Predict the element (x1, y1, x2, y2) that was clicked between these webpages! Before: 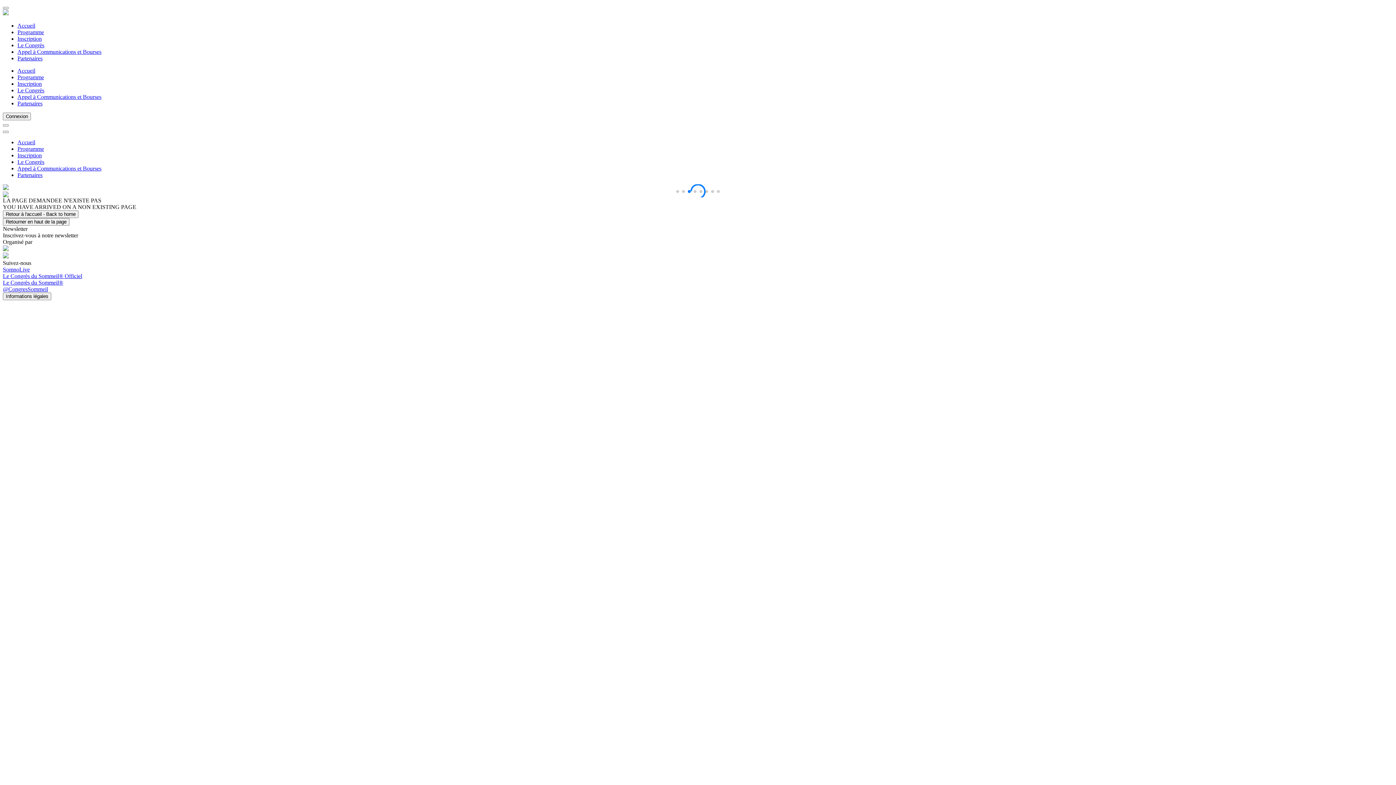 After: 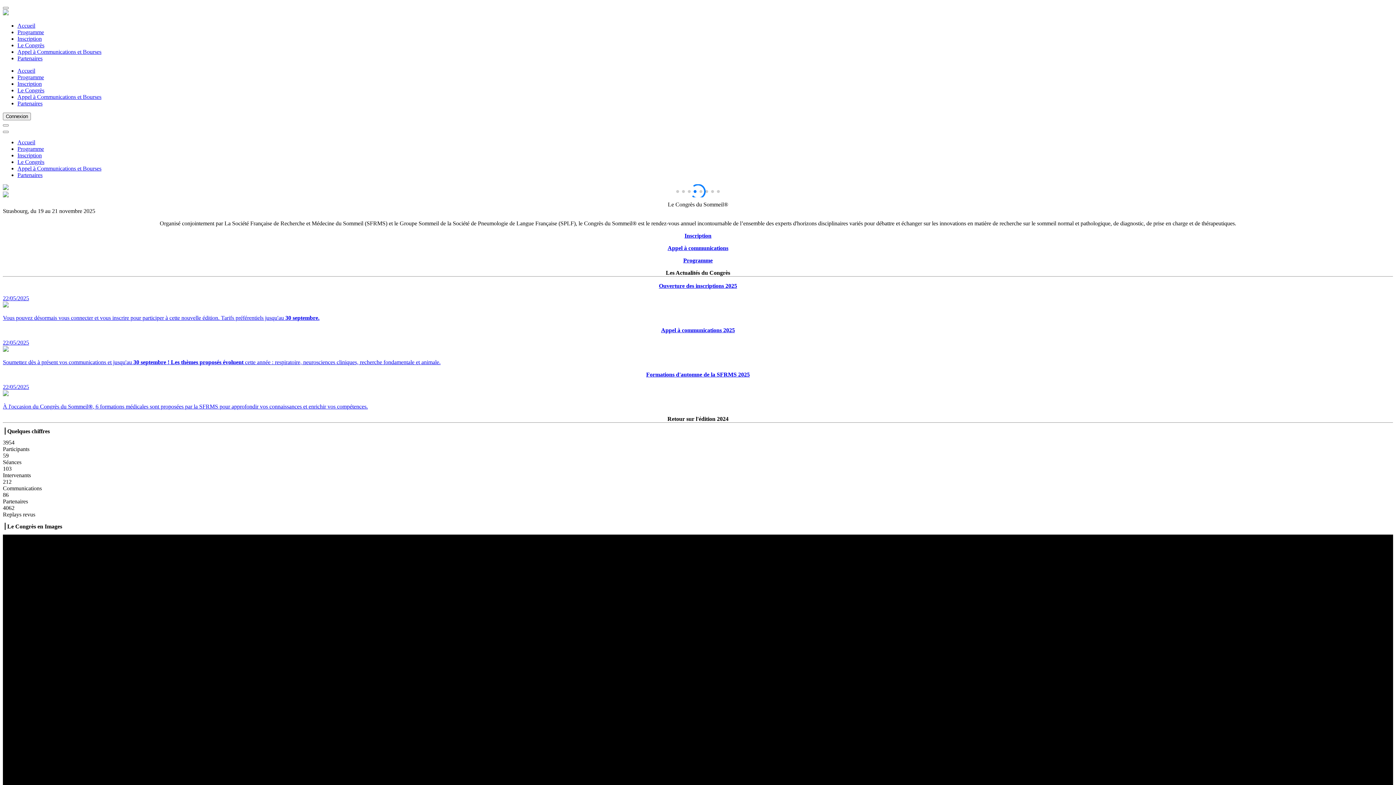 Action: bbox: (2, 9, 1393, 16)